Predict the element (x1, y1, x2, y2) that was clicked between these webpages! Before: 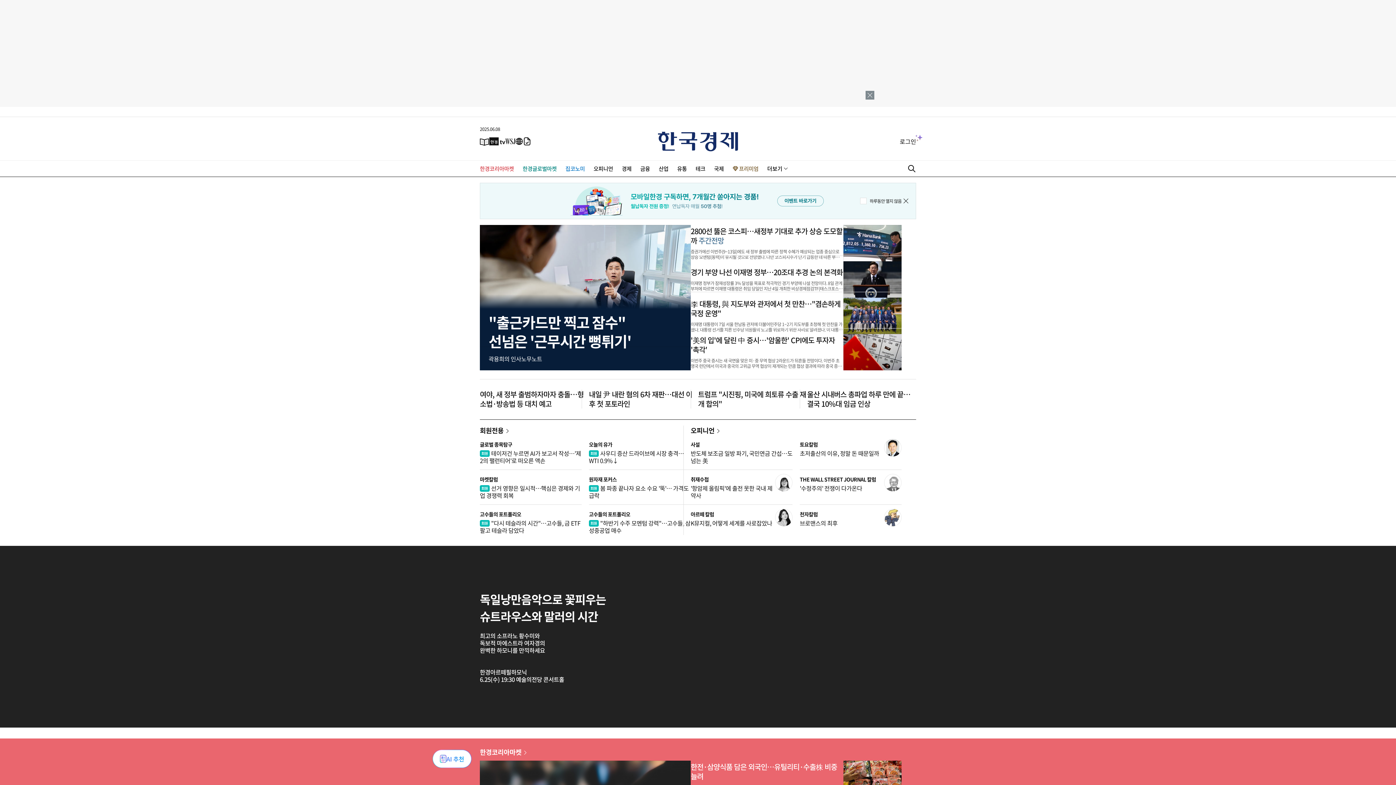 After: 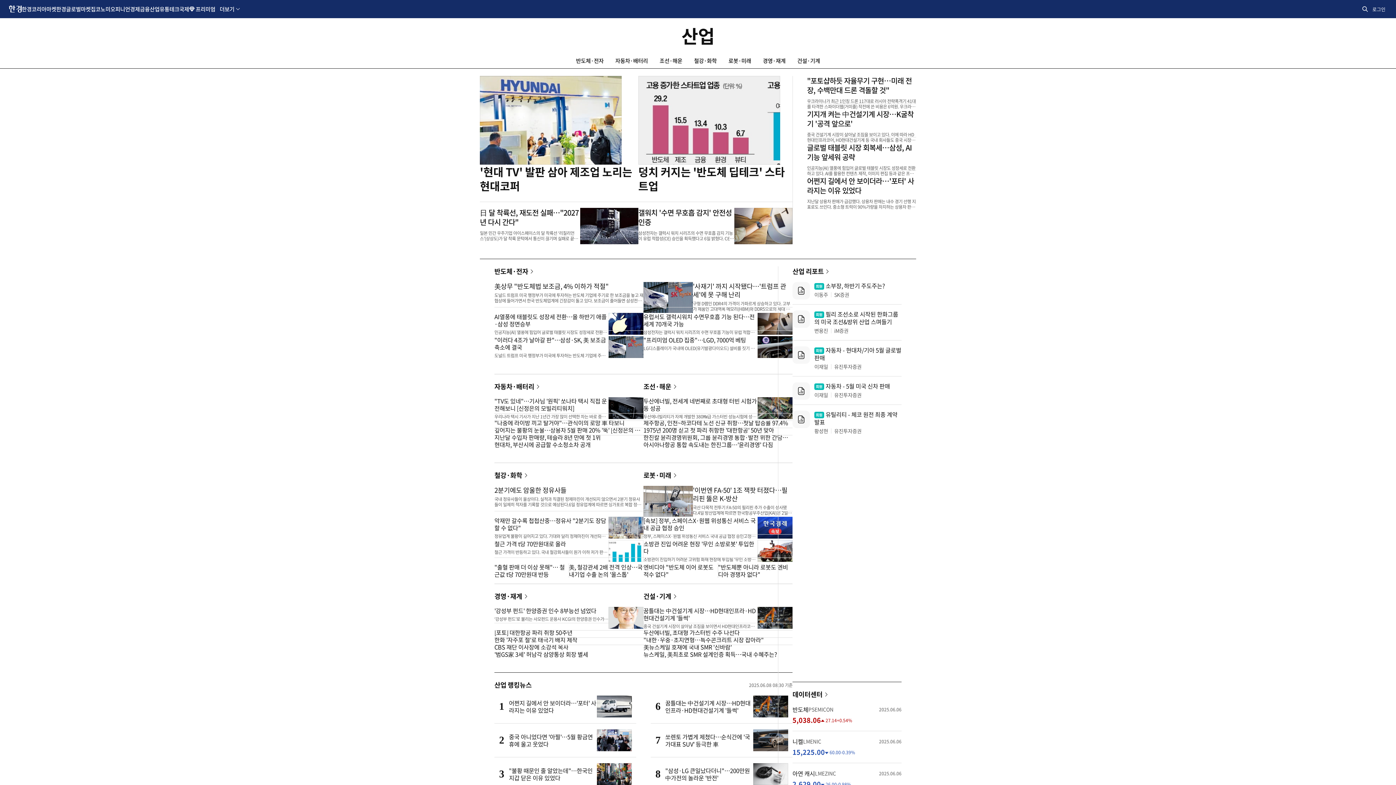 Action: label: 산업 bbox: (658, 164, 668, 172)